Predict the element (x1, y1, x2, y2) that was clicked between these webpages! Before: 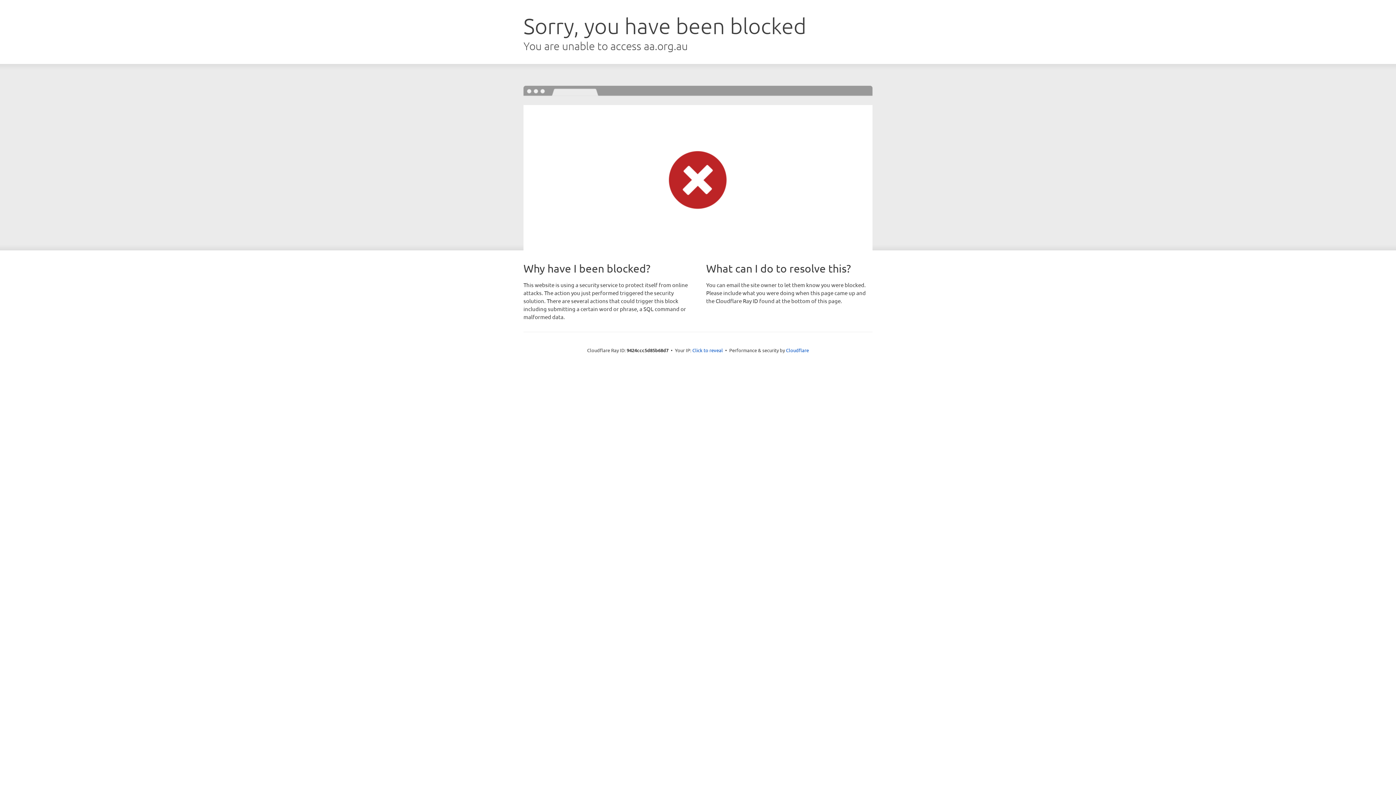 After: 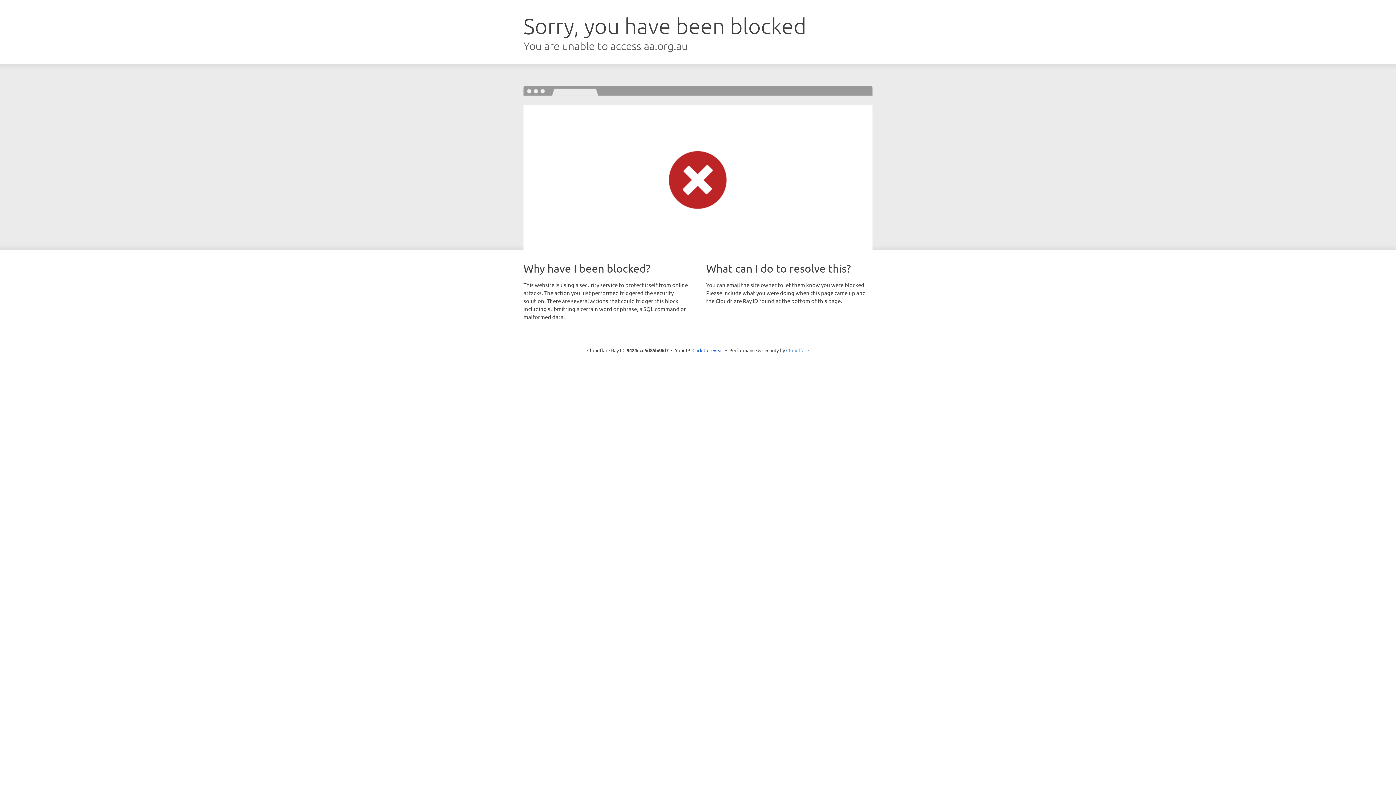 Action: bbox: (786, 347, 809, 353) label: Cloudflare